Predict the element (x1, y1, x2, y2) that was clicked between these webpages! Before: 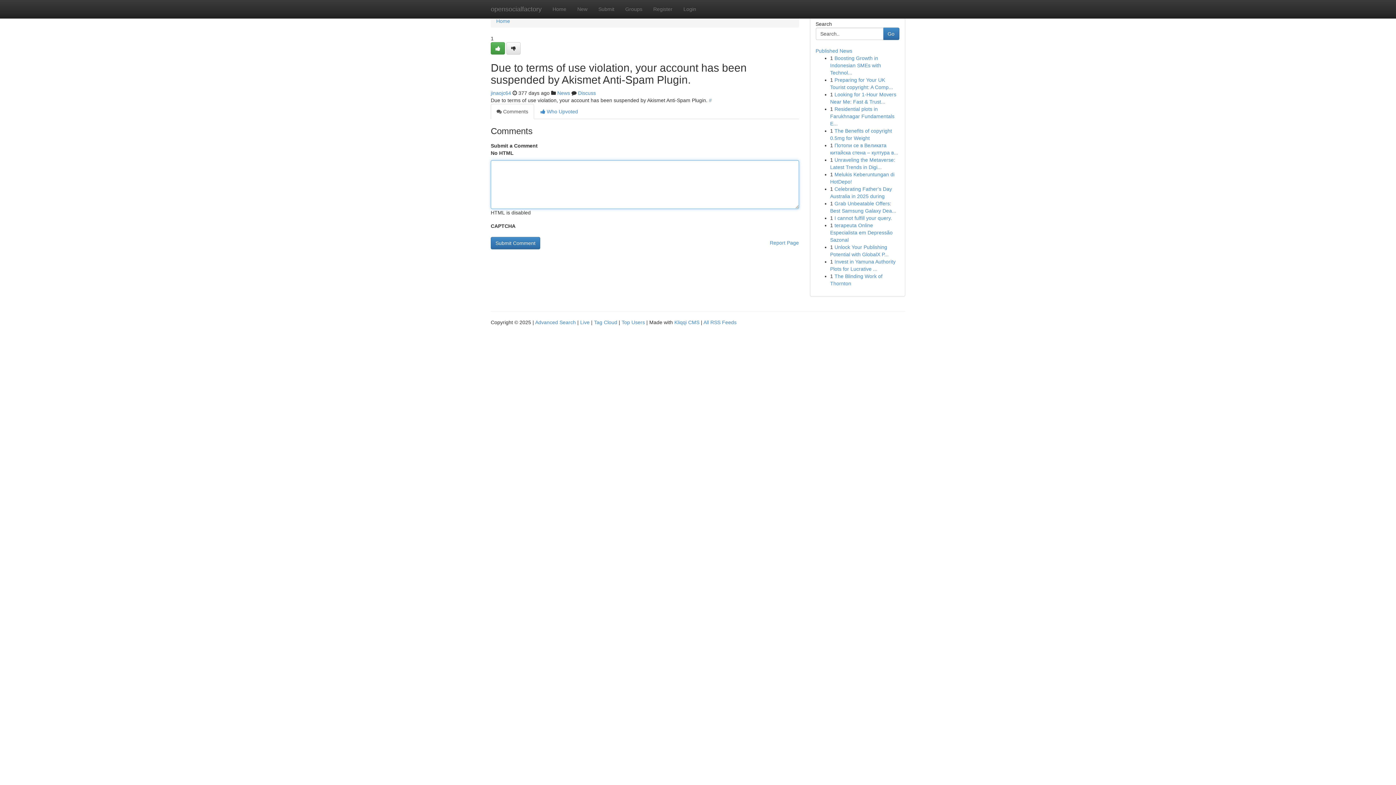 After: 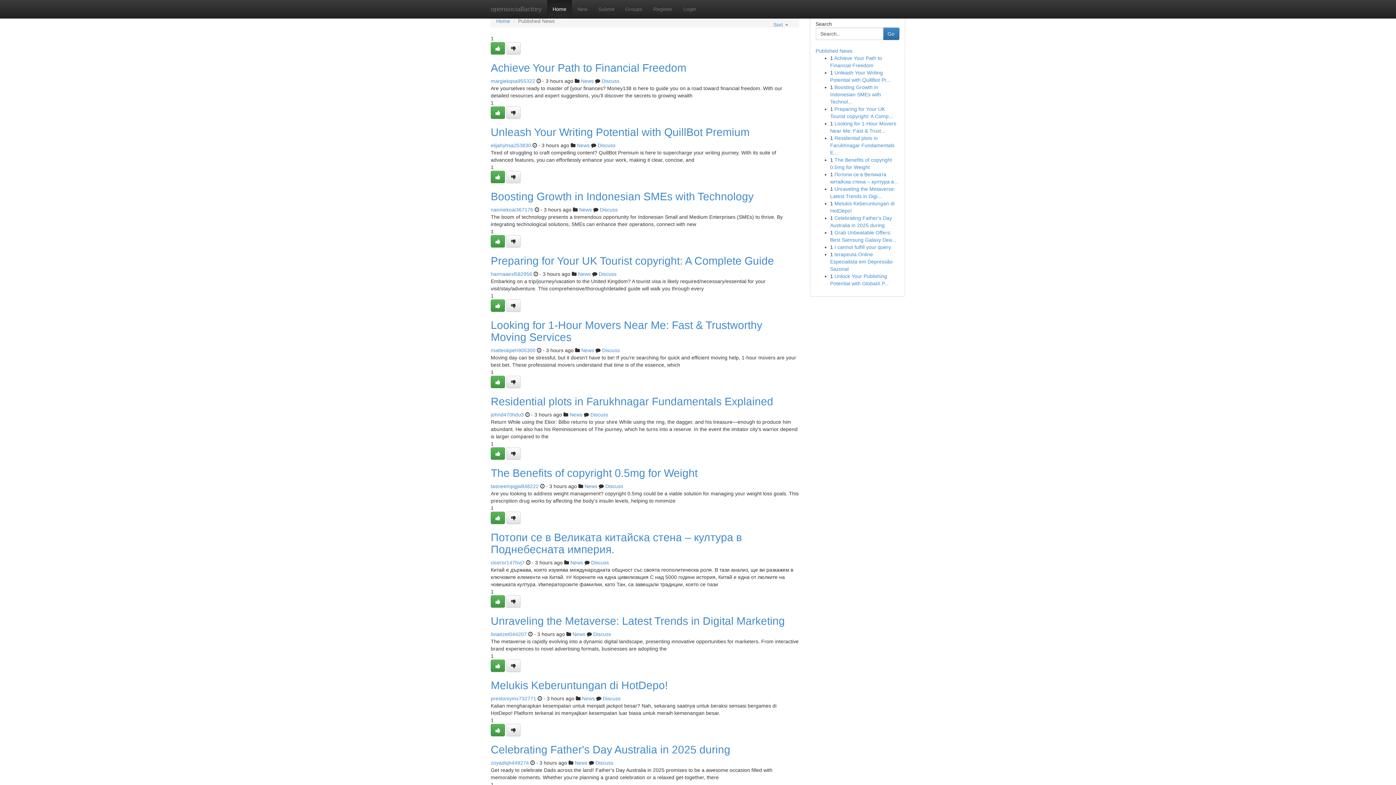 Action: bbox: (547, 0, 572, 18) label: Home